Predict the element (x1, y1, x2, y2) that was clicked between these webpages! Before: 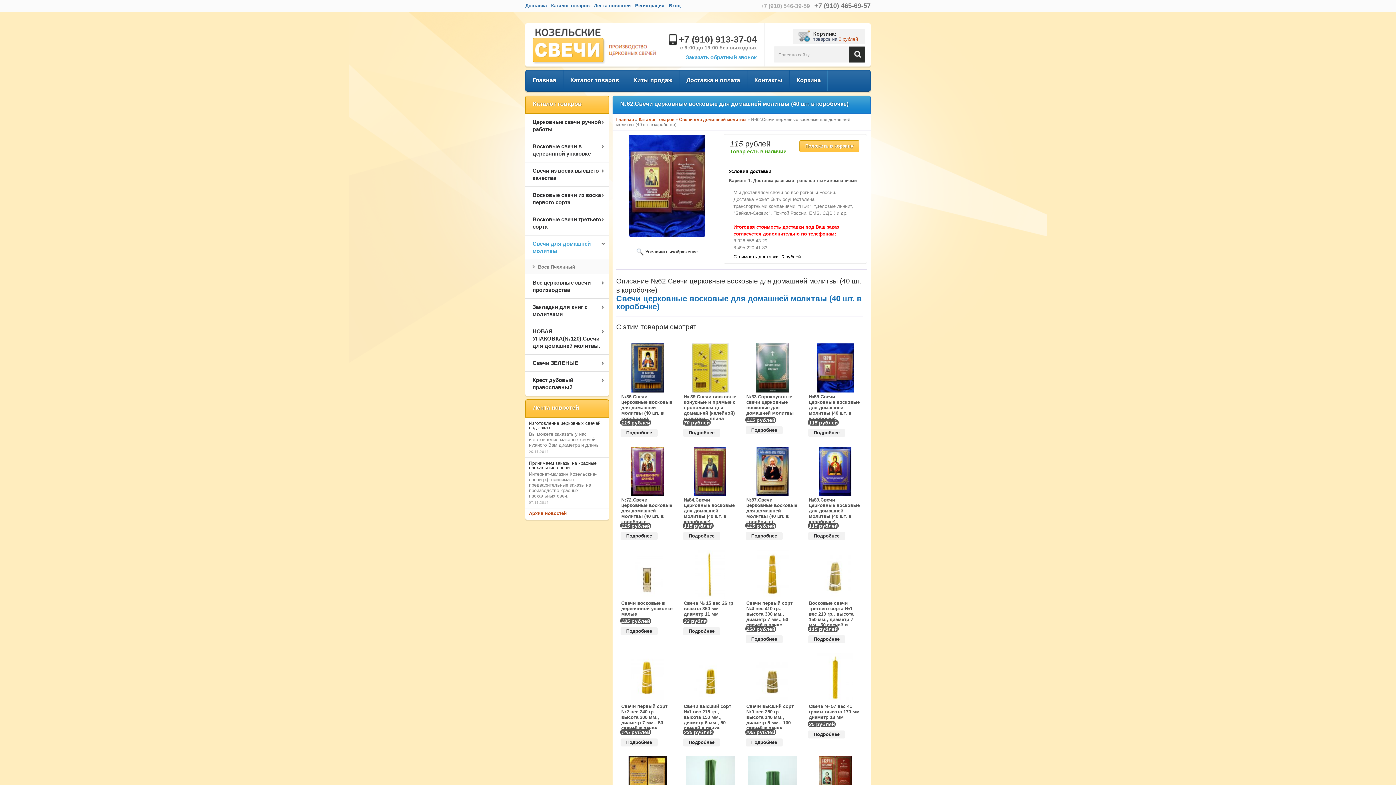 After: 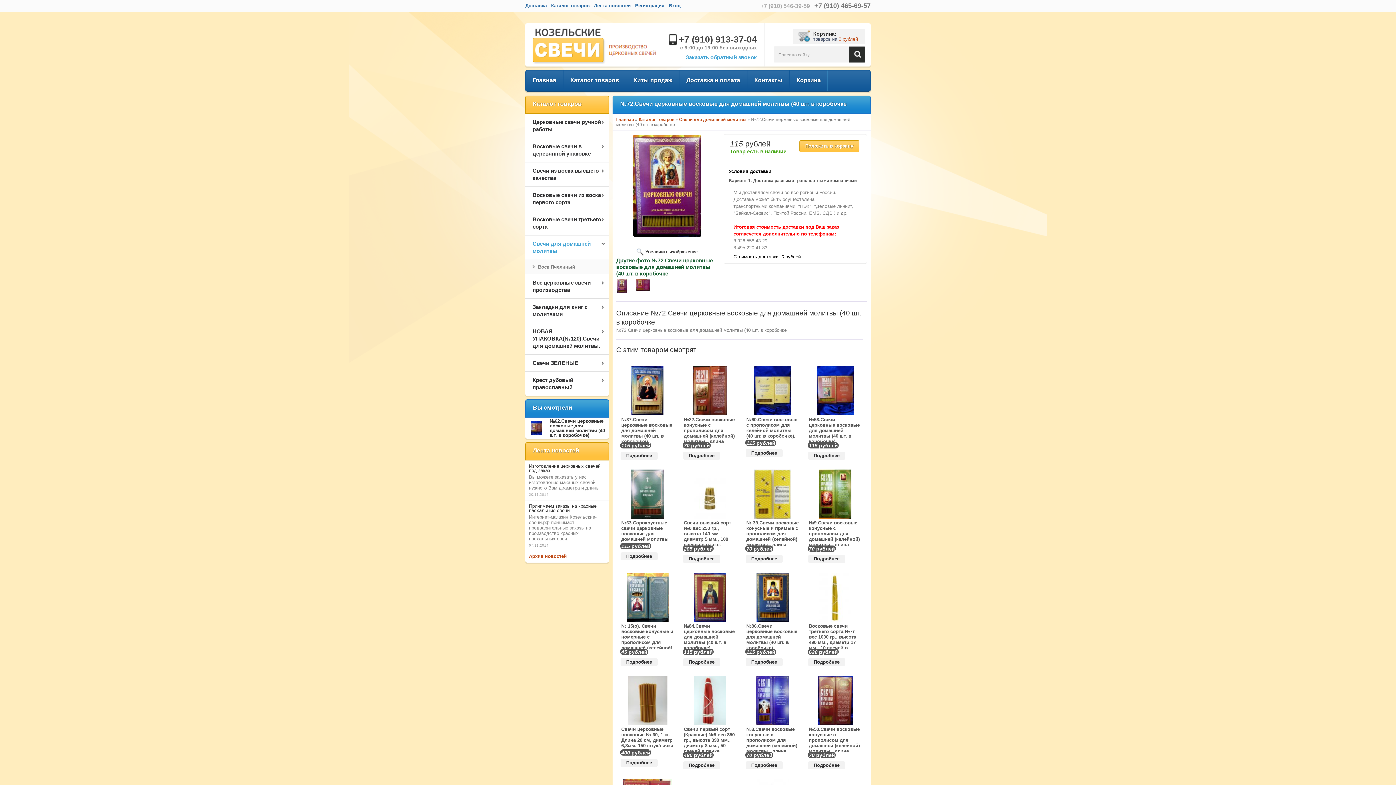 Action: bbox: (620, 522, 651, 529) label: 115 рублей